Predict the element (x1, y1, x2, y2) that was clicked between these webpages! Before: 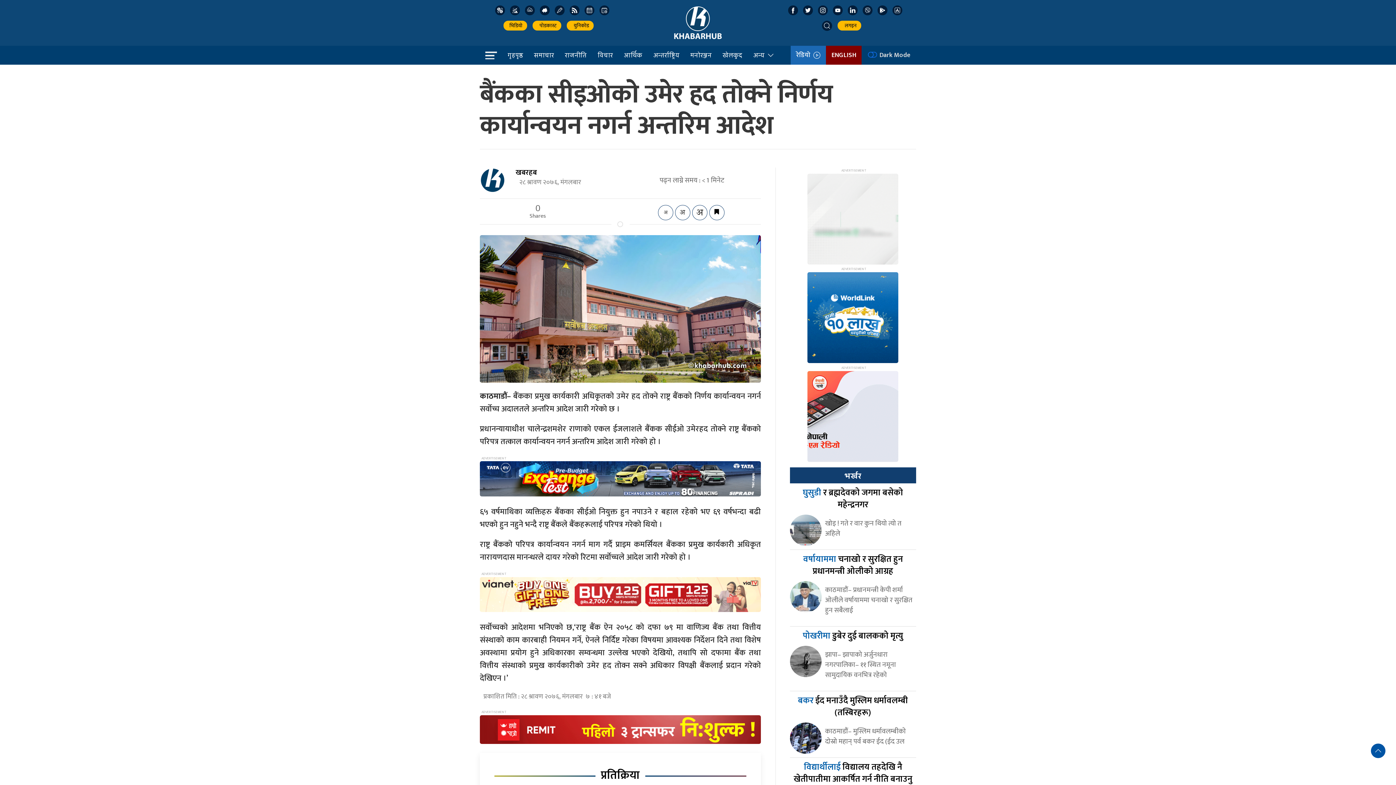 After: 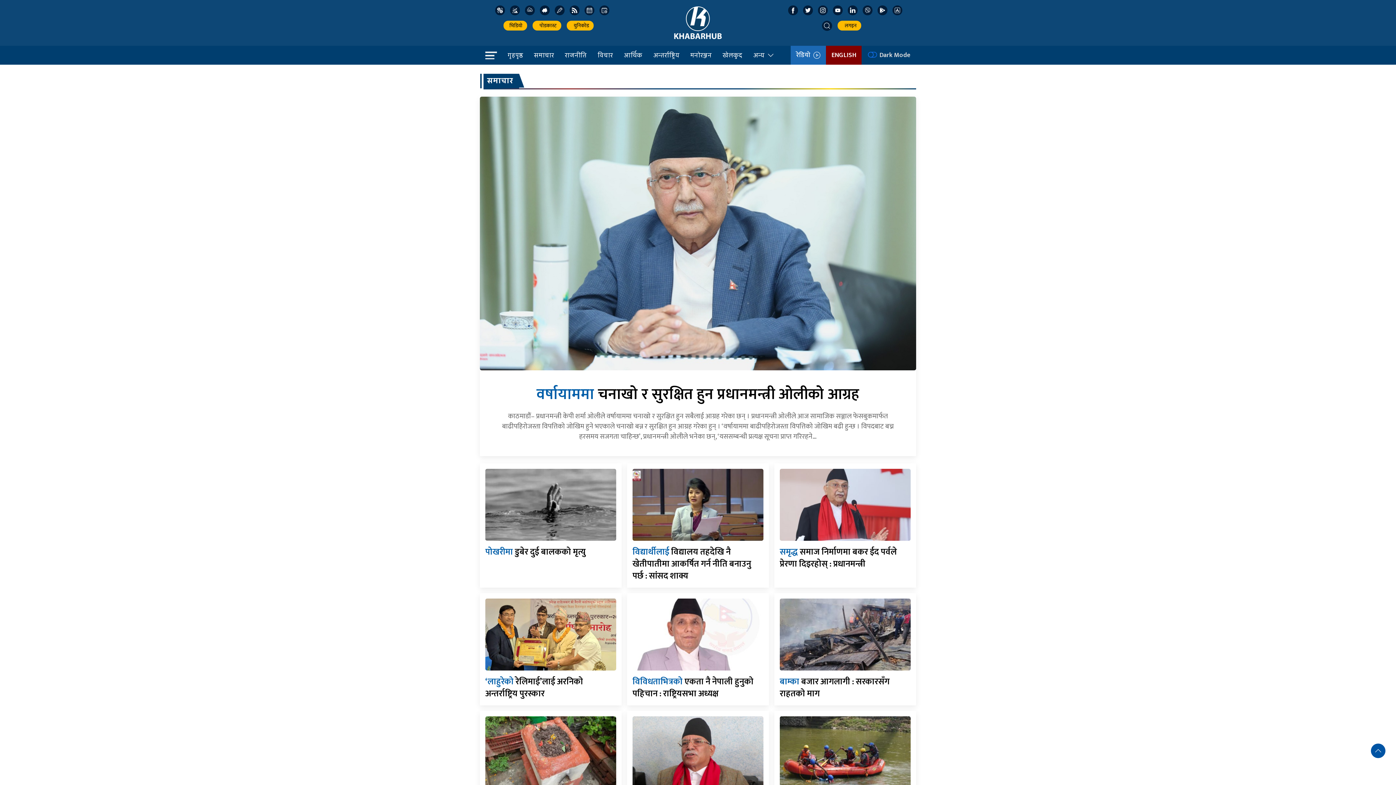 Action: label: समाचार bbox: (528, 45, 559, 64)